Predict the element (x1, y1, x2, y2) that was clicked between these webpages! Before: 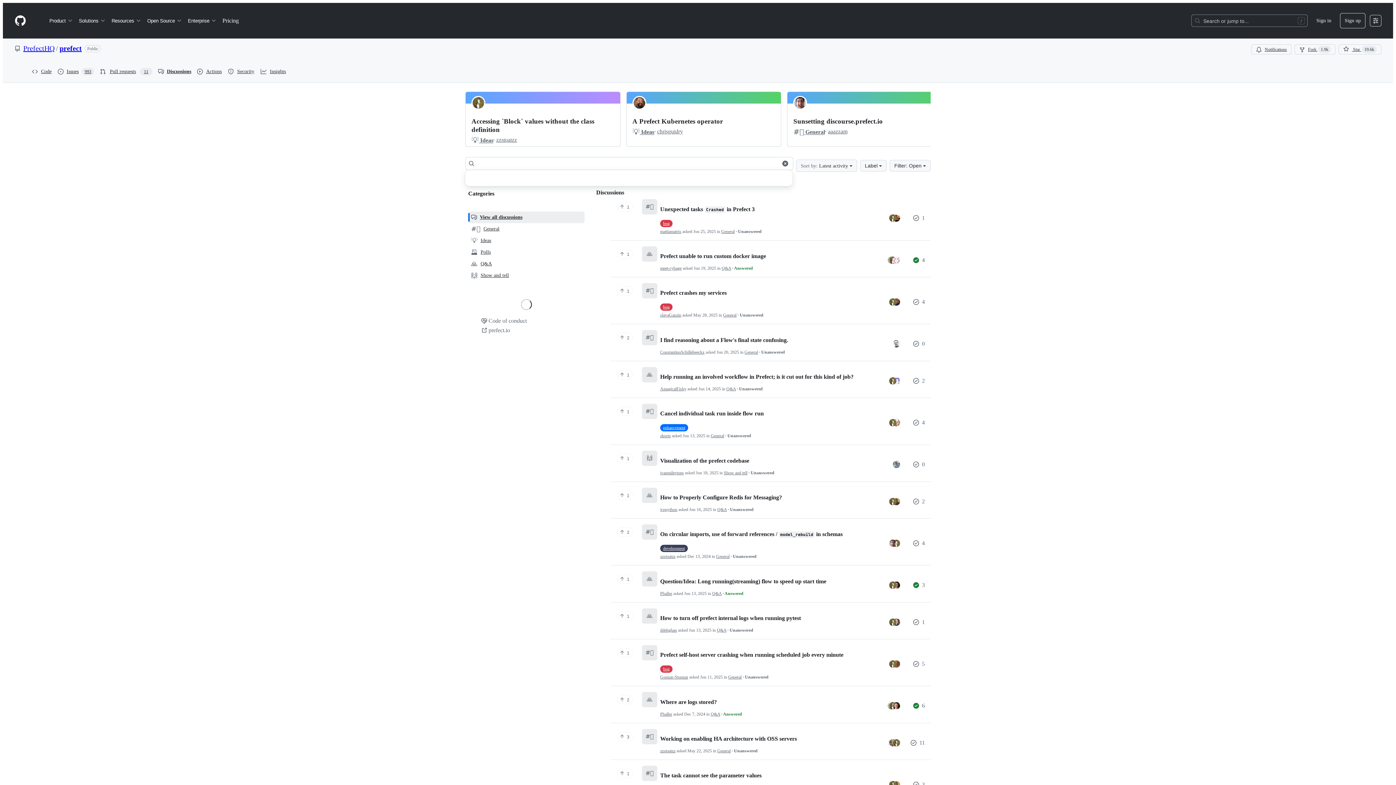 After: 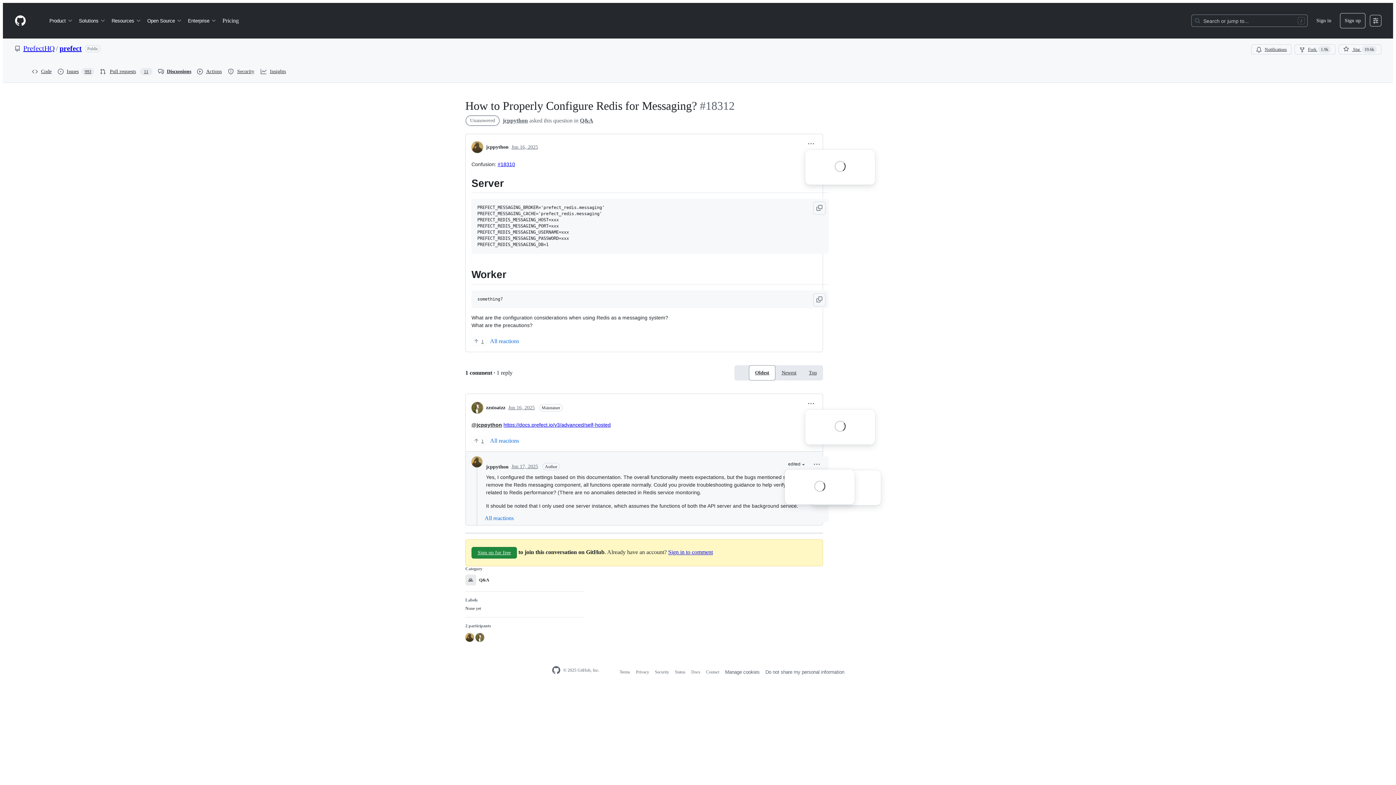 Action: bbox: (913, 498, 925, 504) label: 2 comments: jcppython, 03:06PM on June 16